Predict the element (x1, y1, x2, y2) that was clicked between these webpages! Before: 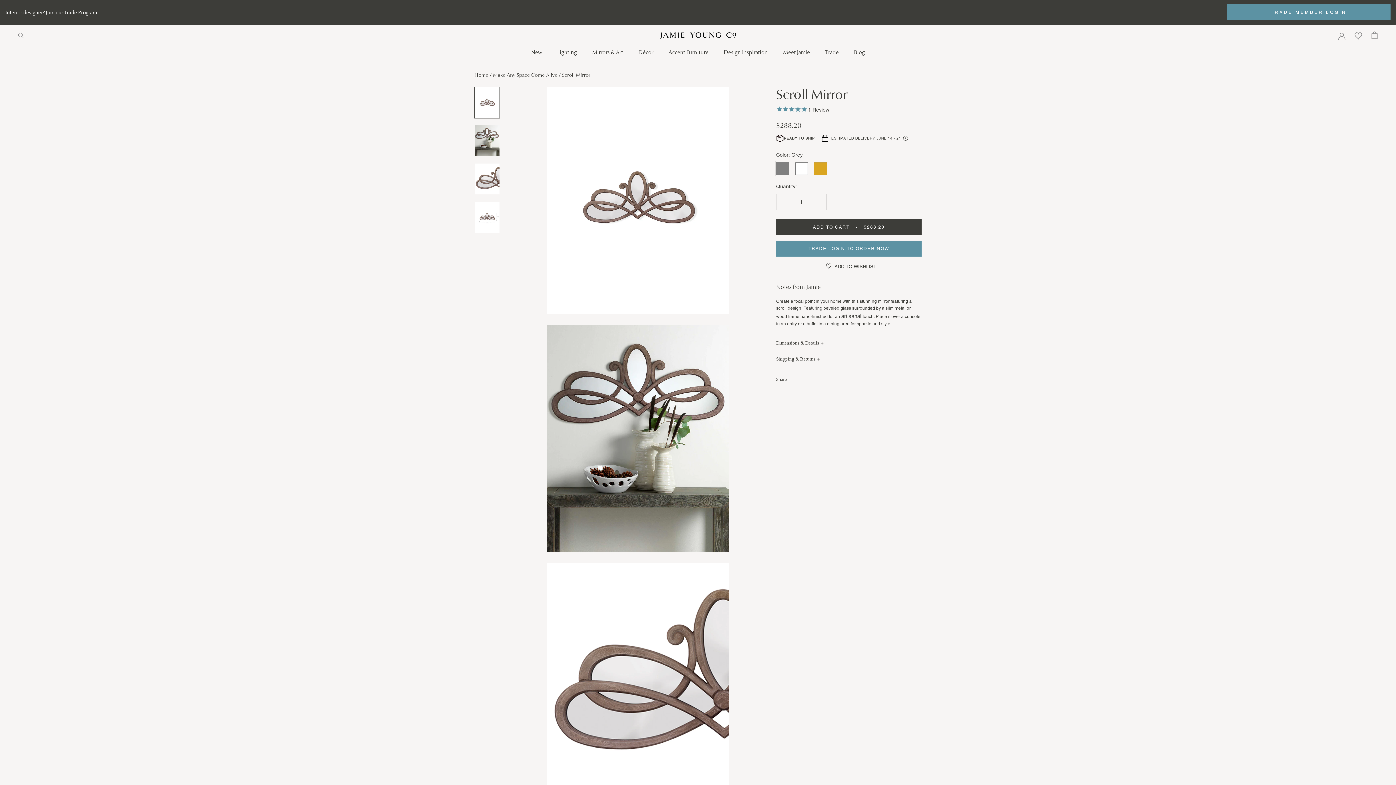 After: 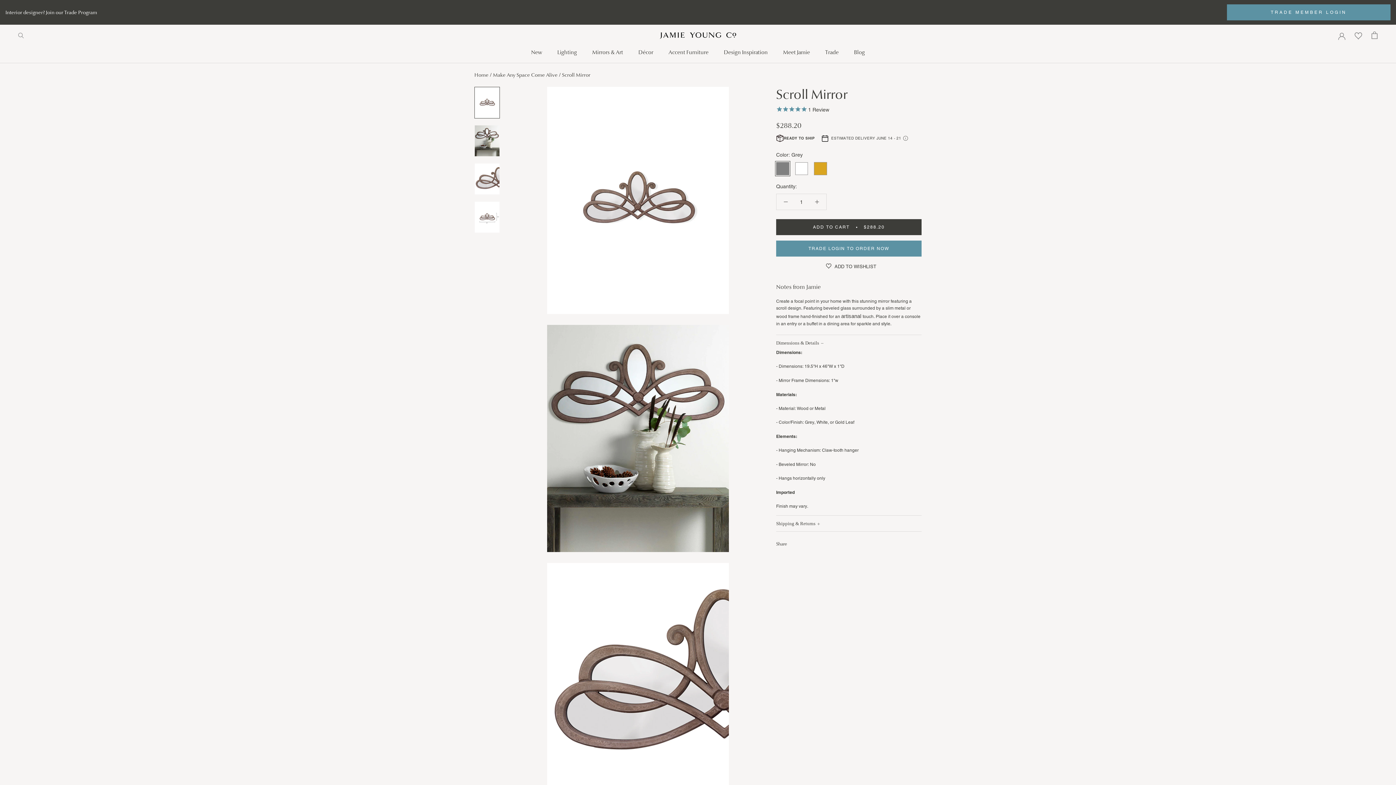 Action: label: Dimensions & Details bbox: (776, 337, 921, 349)